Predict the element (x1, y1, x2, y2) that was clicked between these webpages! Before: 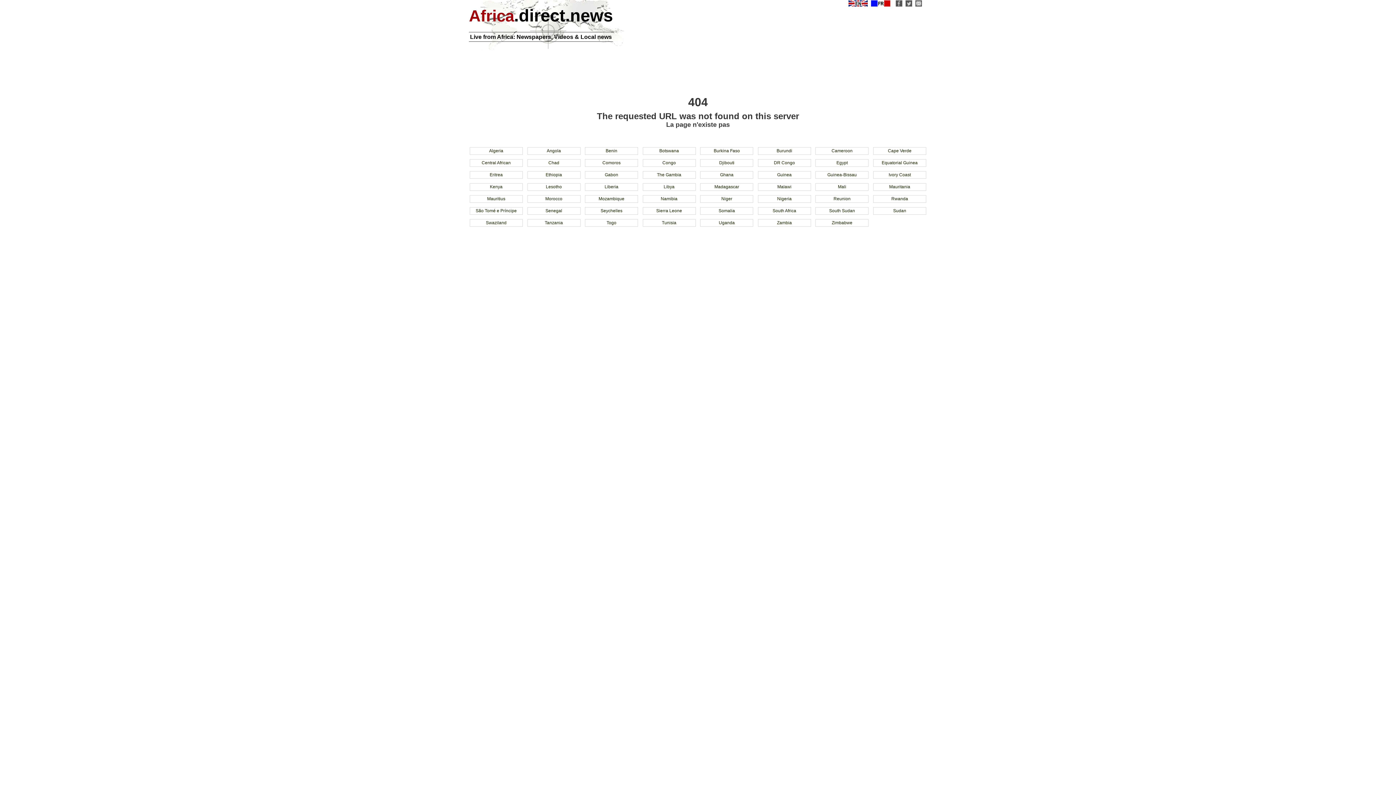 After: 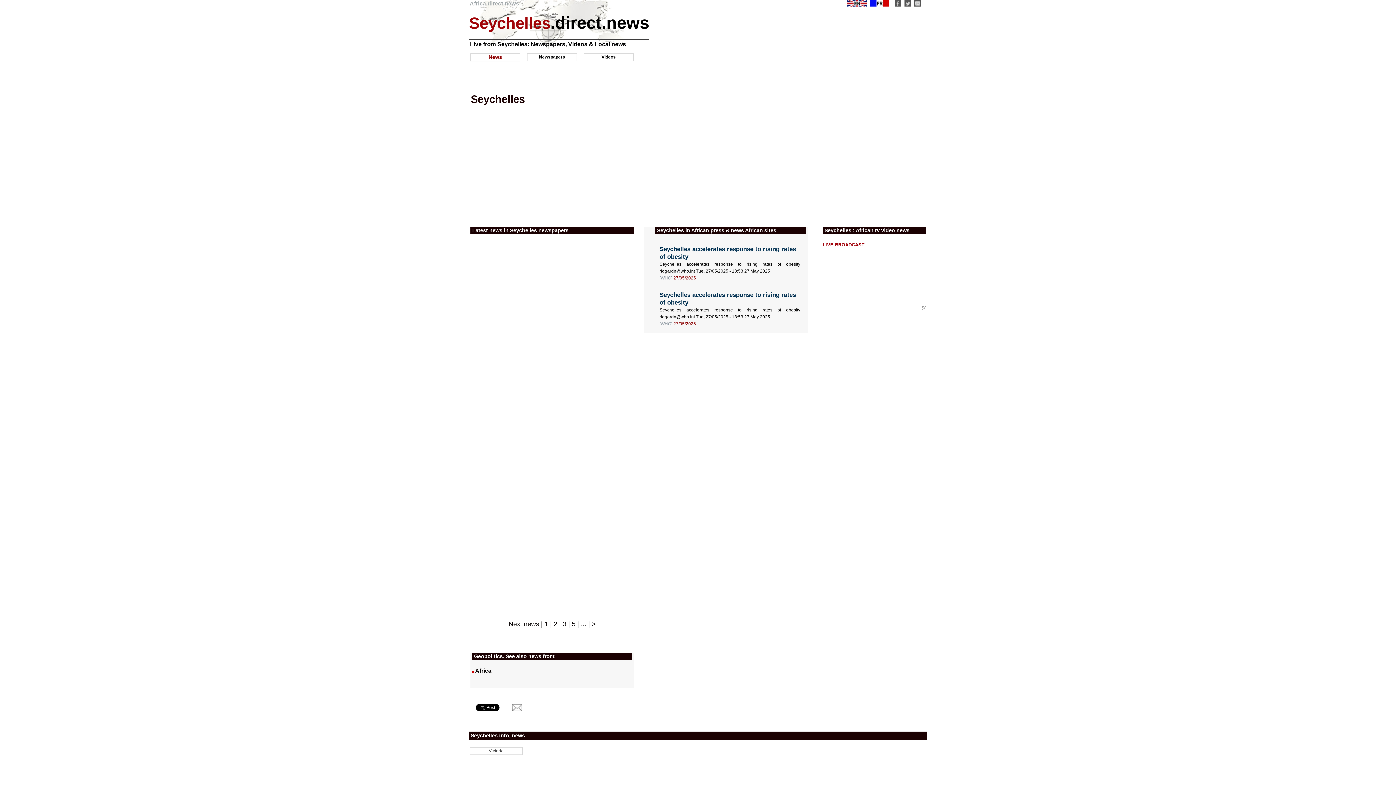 Action: label: Seychelles bbox: (595, 221, 627, 231)